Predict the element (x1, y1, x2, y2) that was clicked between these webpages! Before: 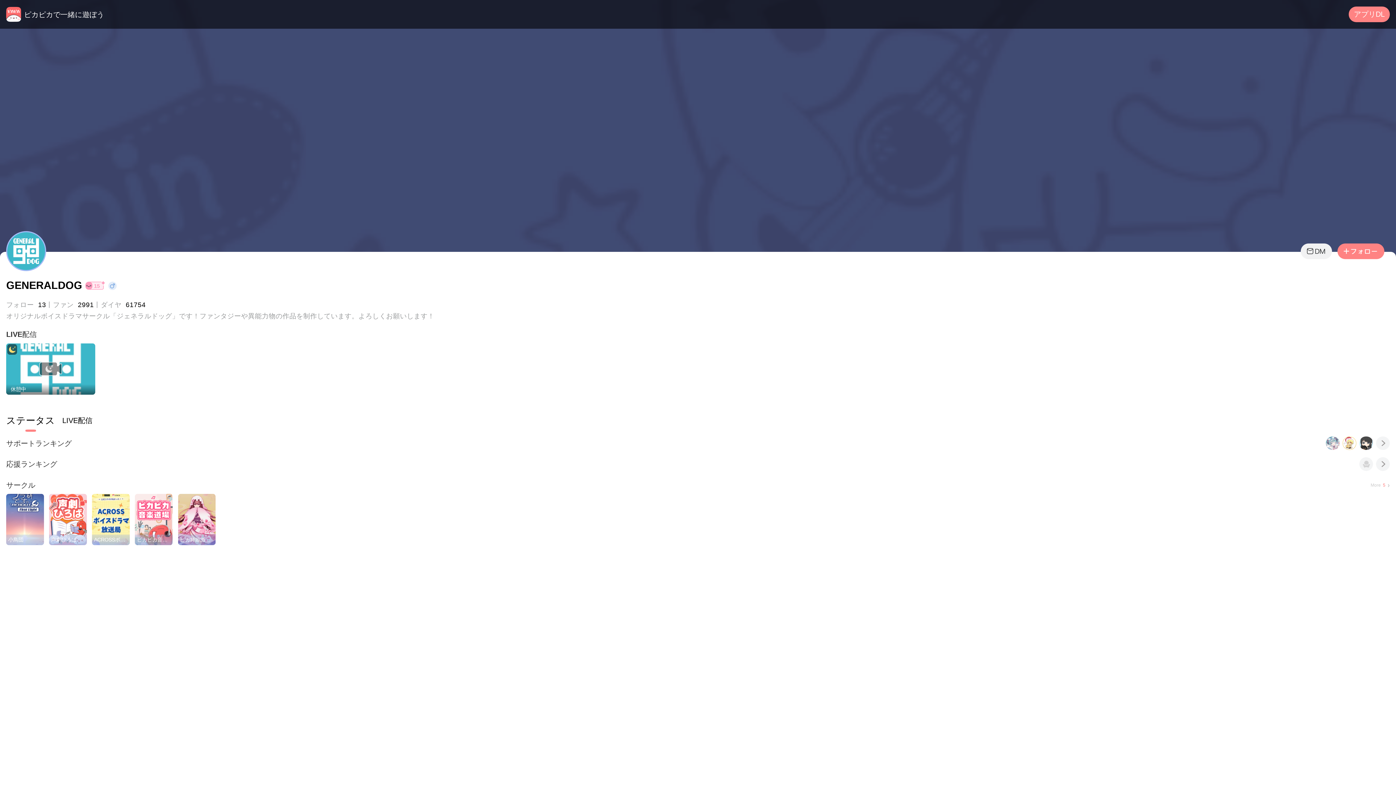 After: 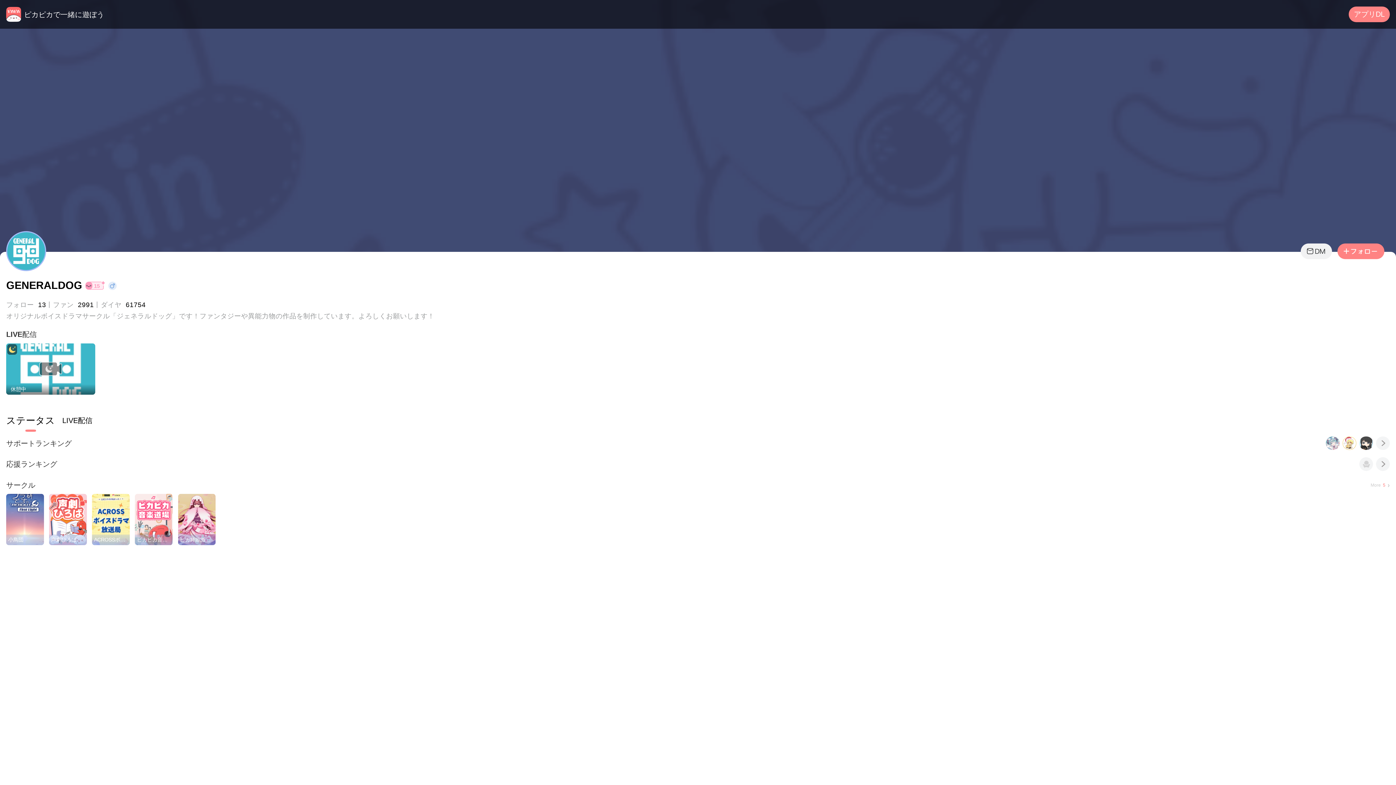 Action: label: LIVE配信 bbox: (6, 330, 36, 338)